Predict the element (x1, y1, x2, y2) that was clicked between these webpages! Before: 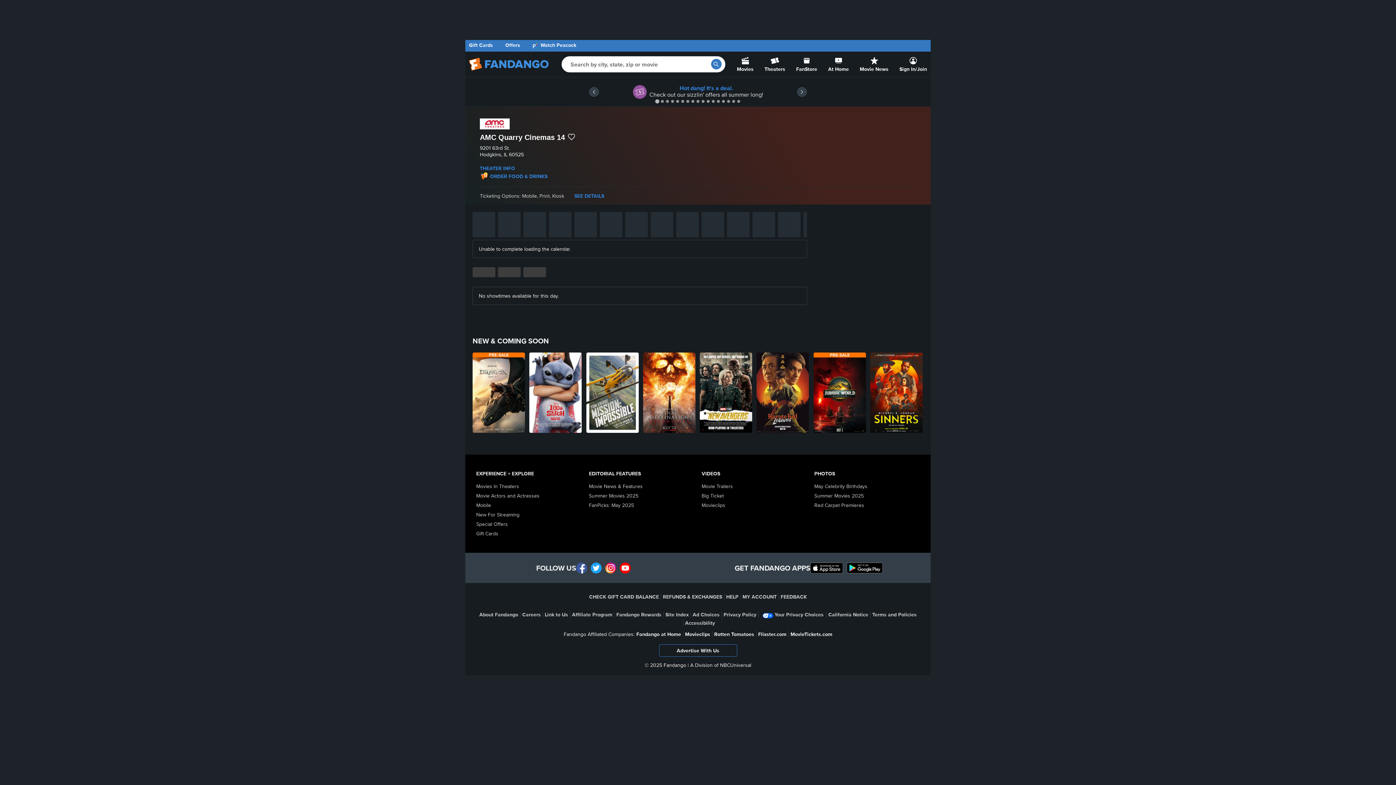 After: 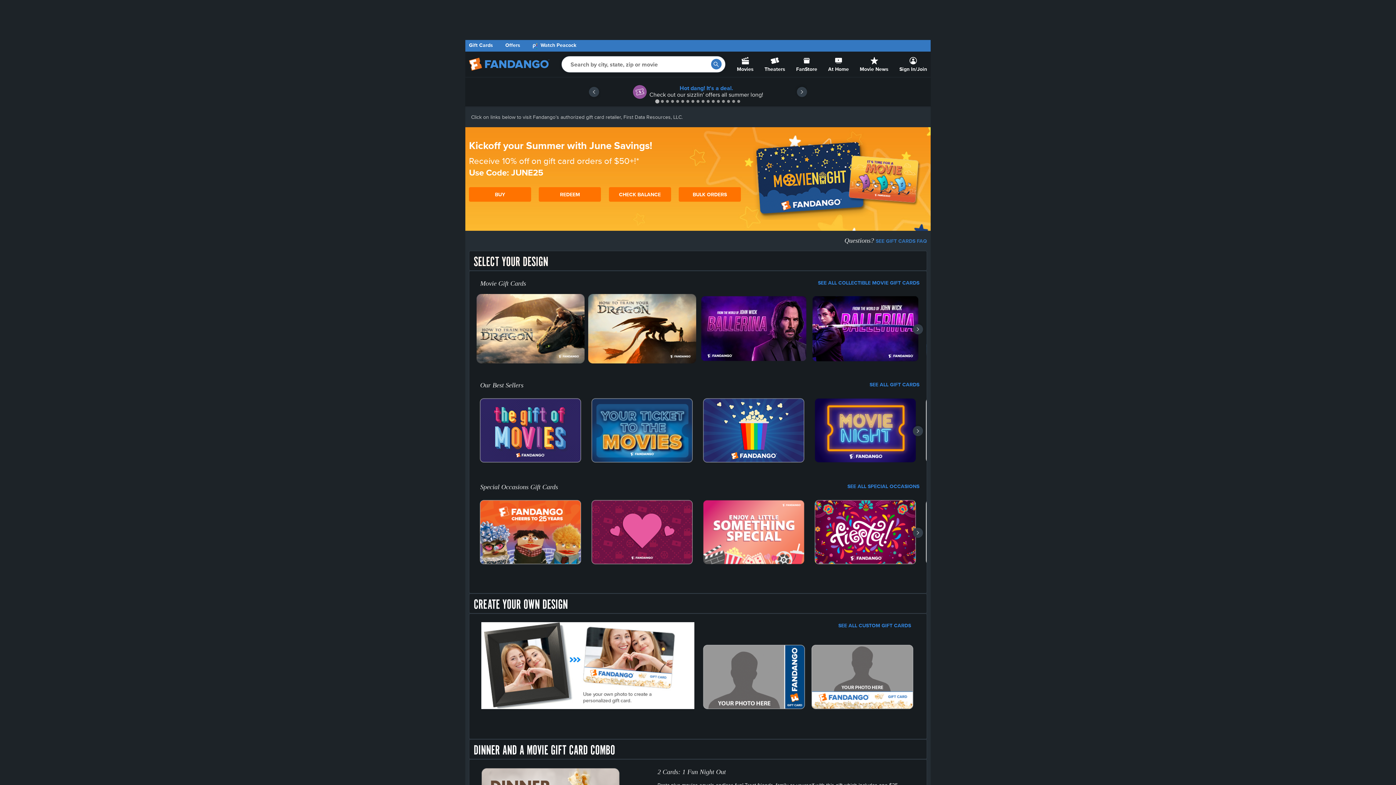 Action: bbox: (476, 530, 498, 537) label: Gift Cards